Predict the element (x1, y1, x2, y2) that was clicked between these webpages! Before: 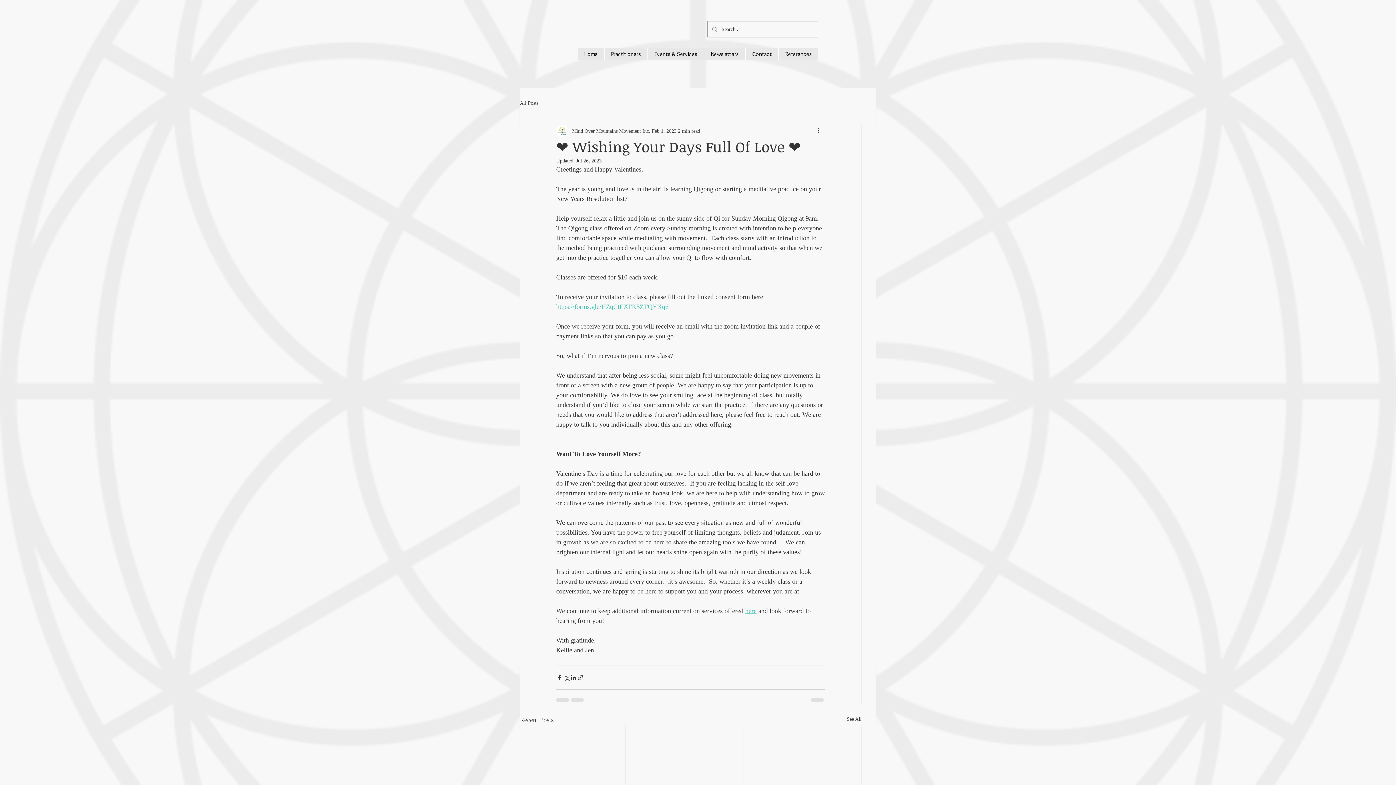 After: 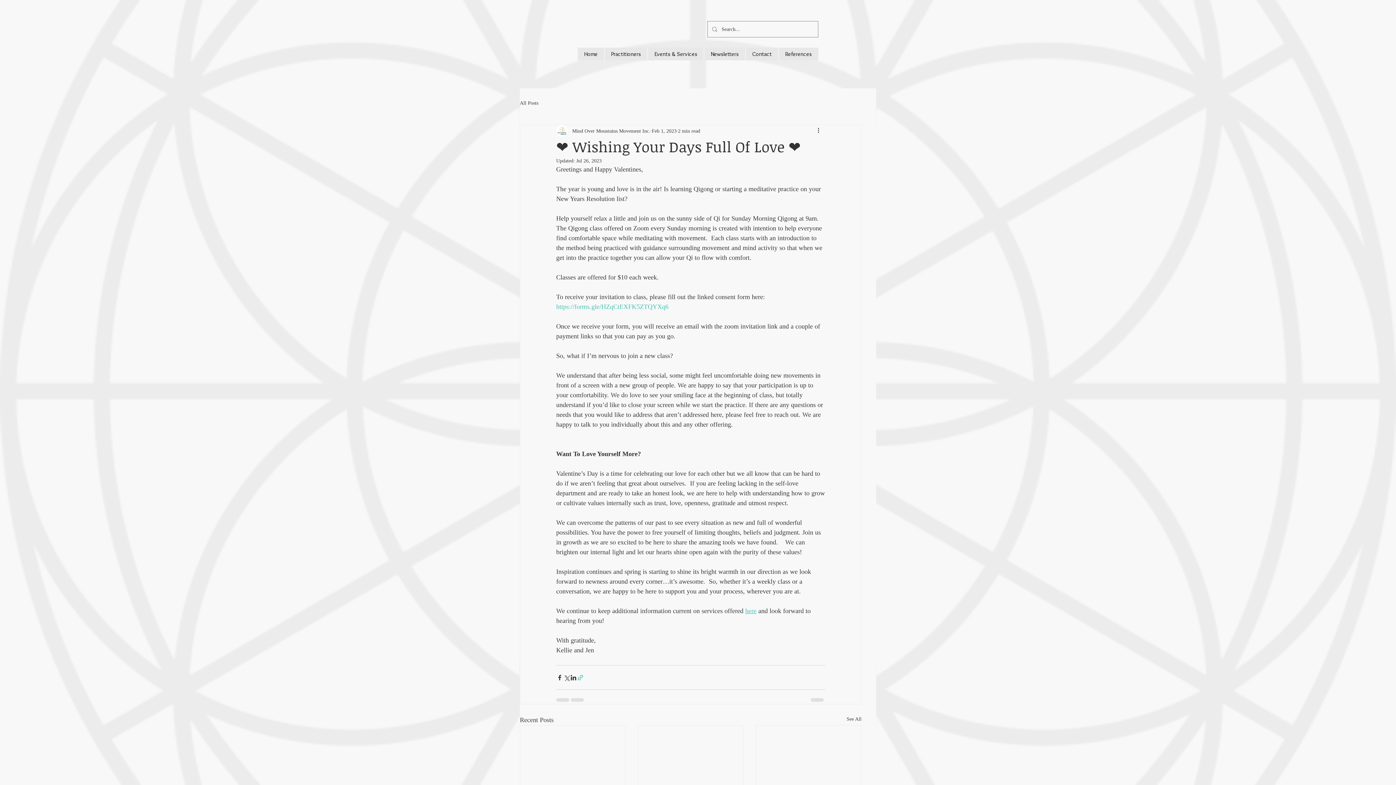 Action: bbox: (577, 674, 584, 681) label: Share via link